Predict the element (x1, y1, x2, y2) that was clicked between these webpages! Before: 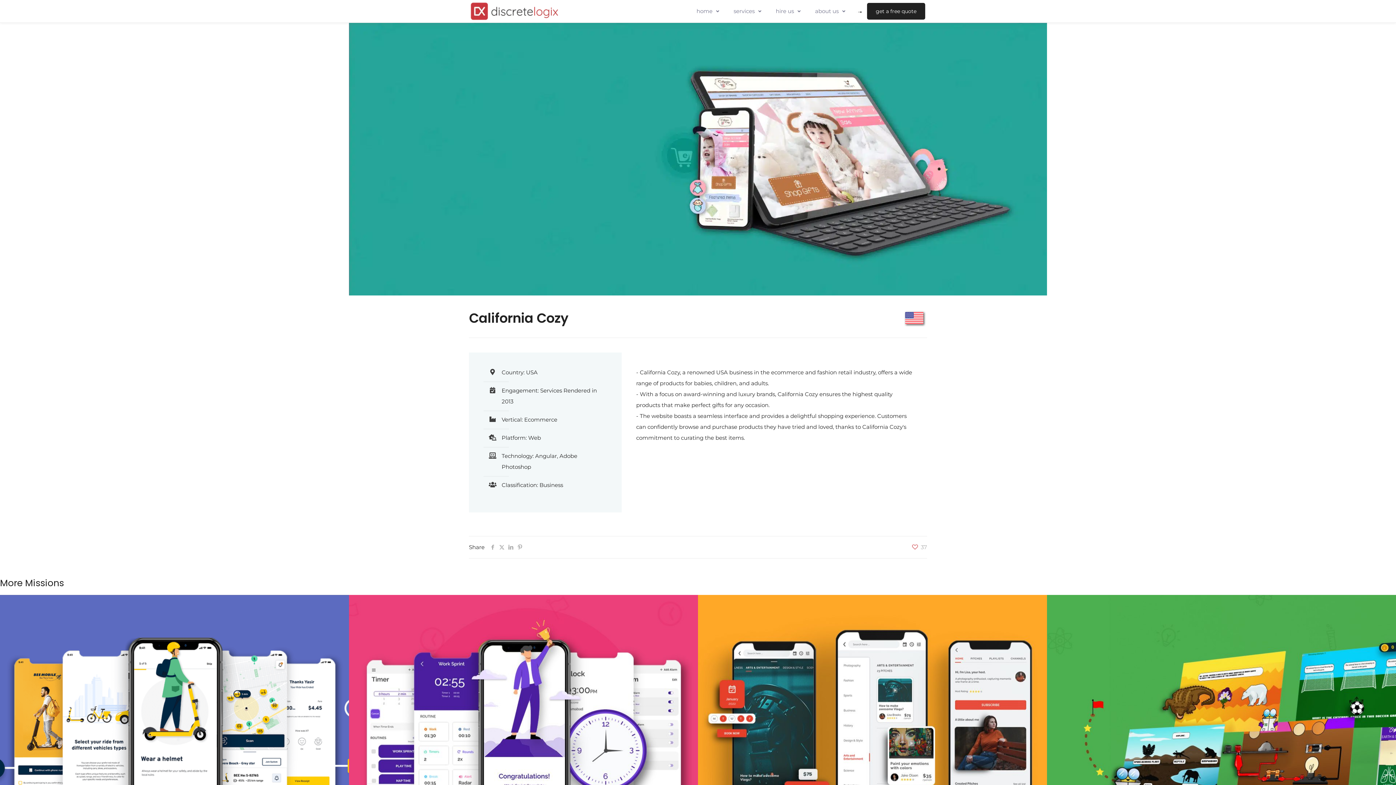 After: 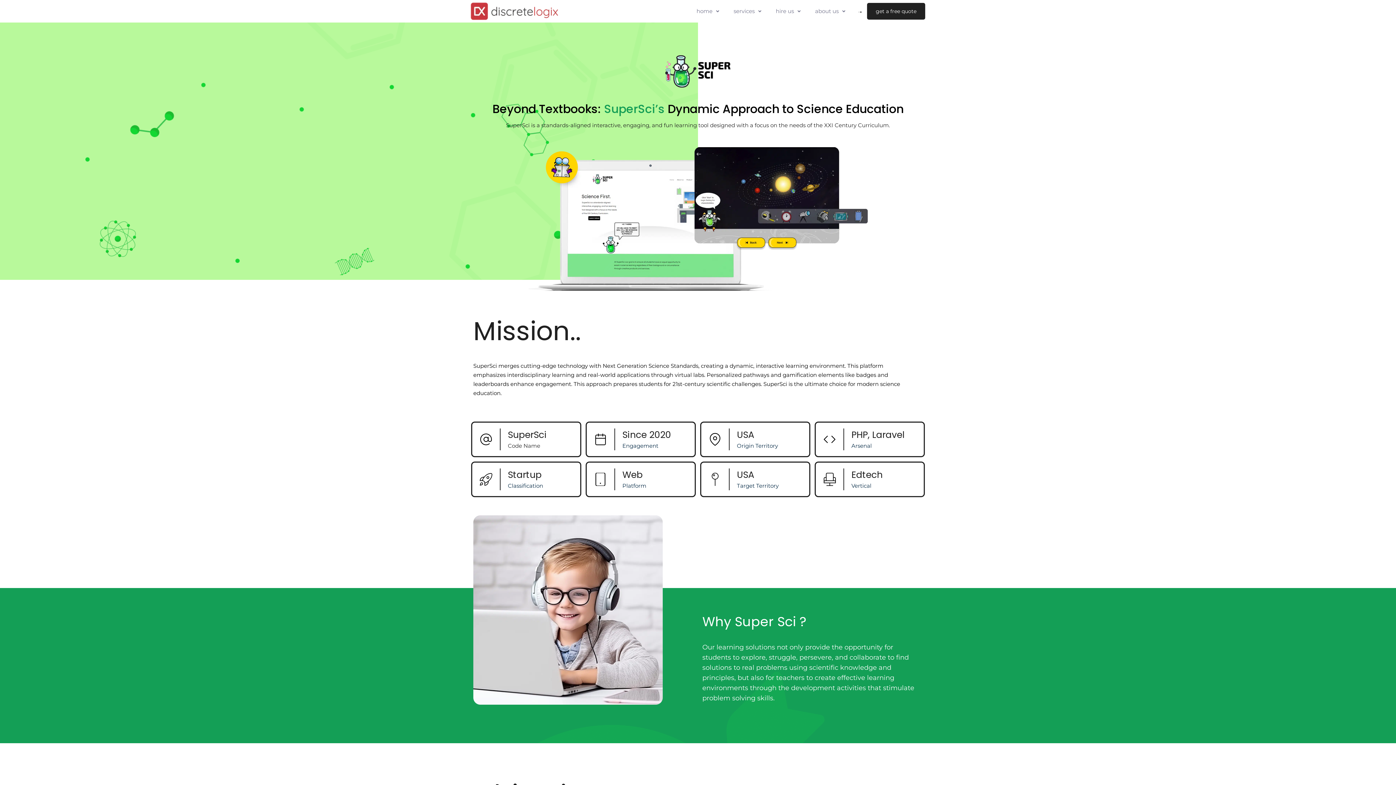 Action: bbox: (1047, 595, 1396, 868)